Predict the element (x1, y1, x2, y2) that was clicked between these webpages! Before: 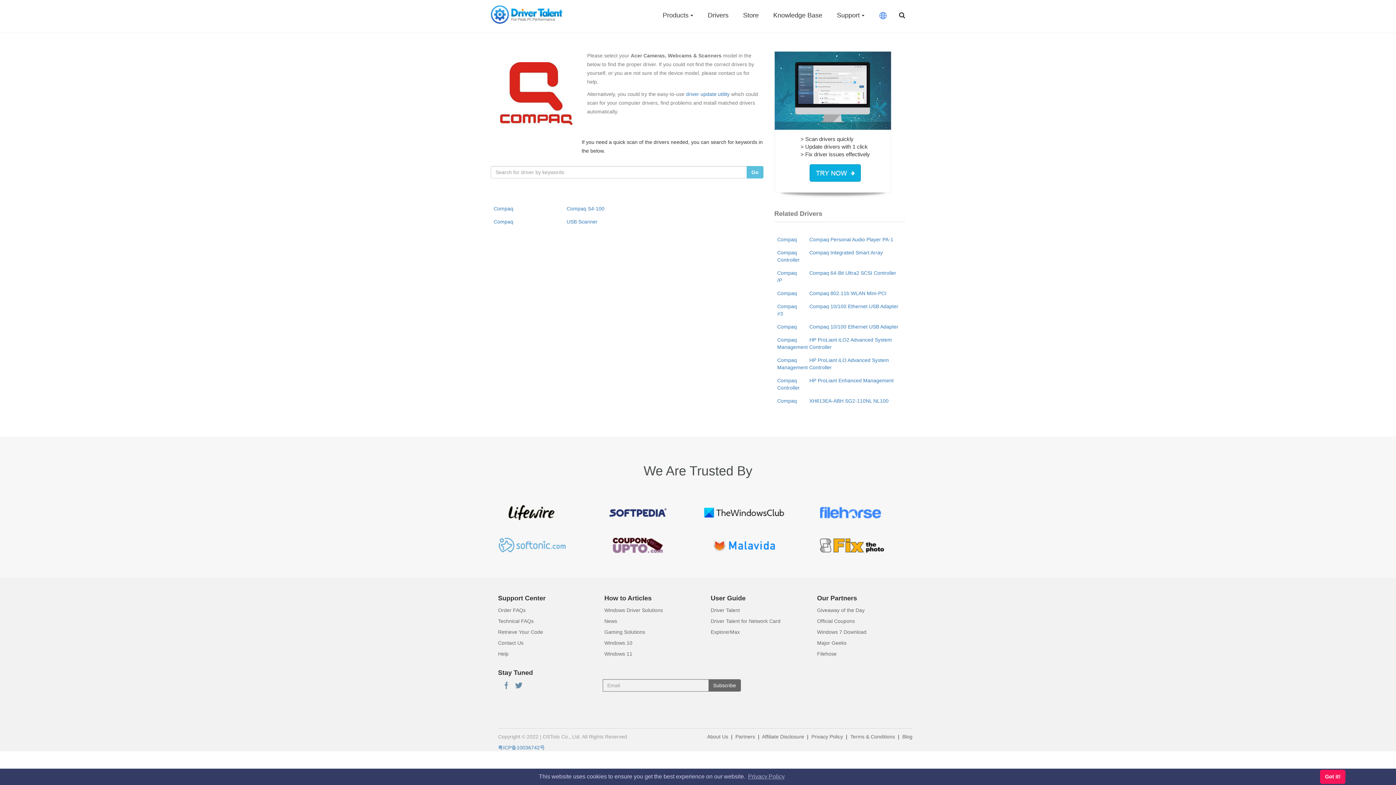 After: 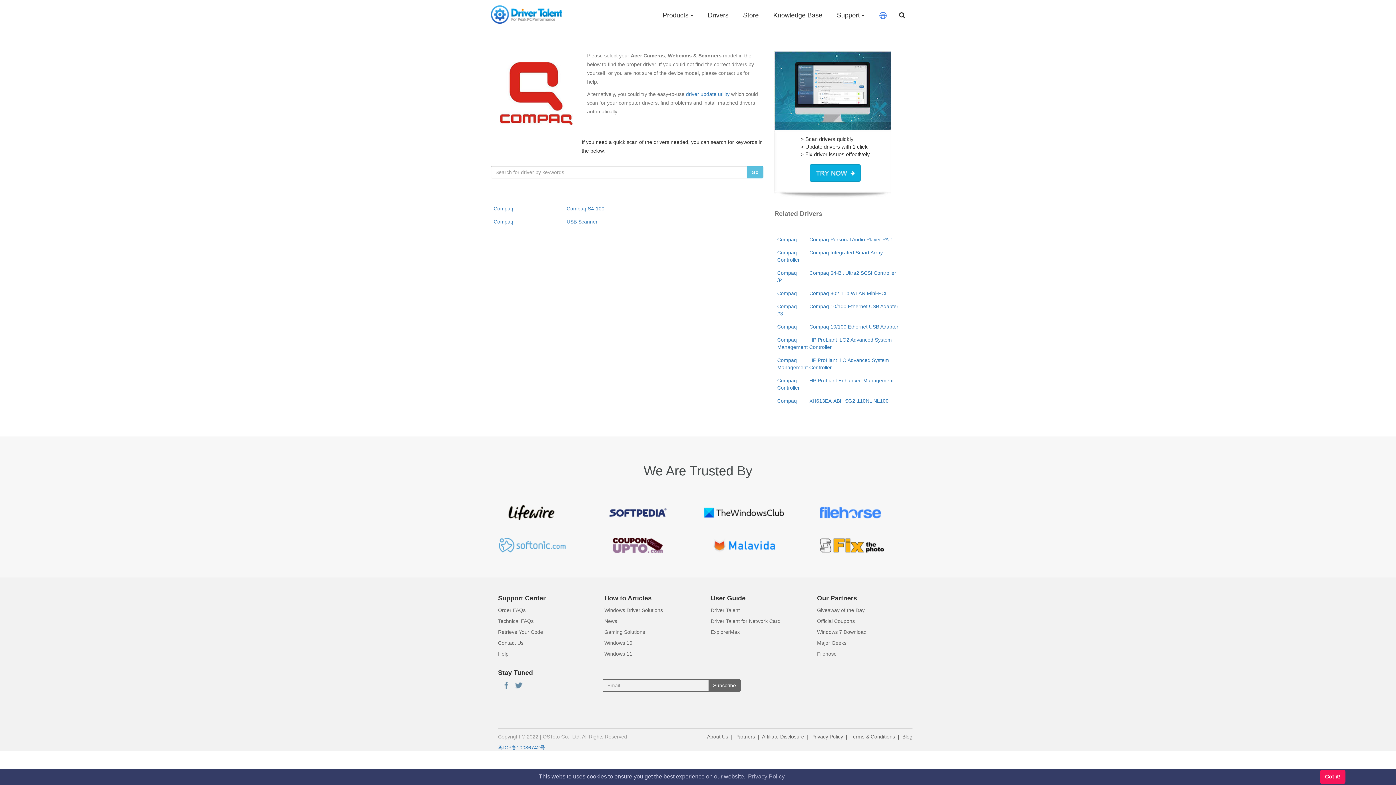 Action: label: Windows 7 Download bbox: (817, 629, 866, 635)